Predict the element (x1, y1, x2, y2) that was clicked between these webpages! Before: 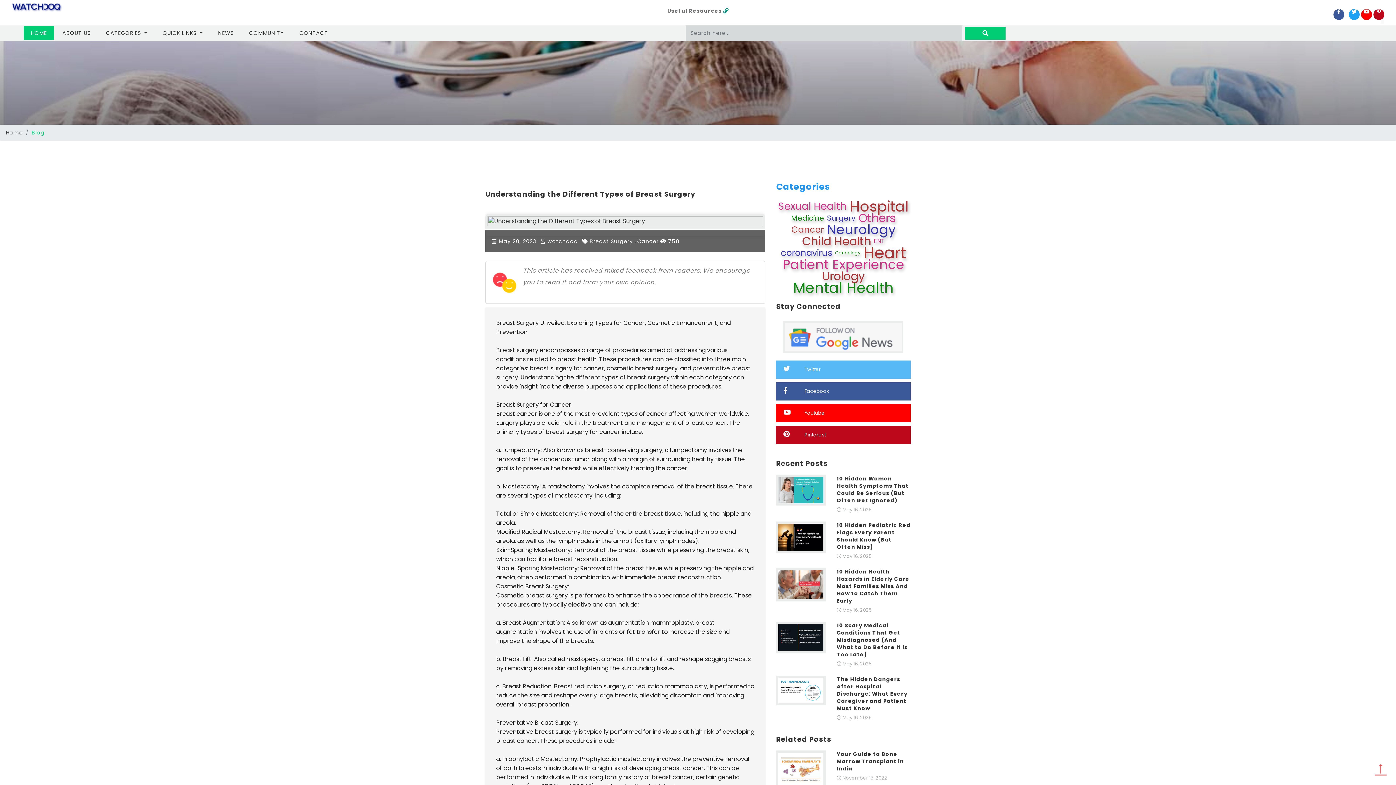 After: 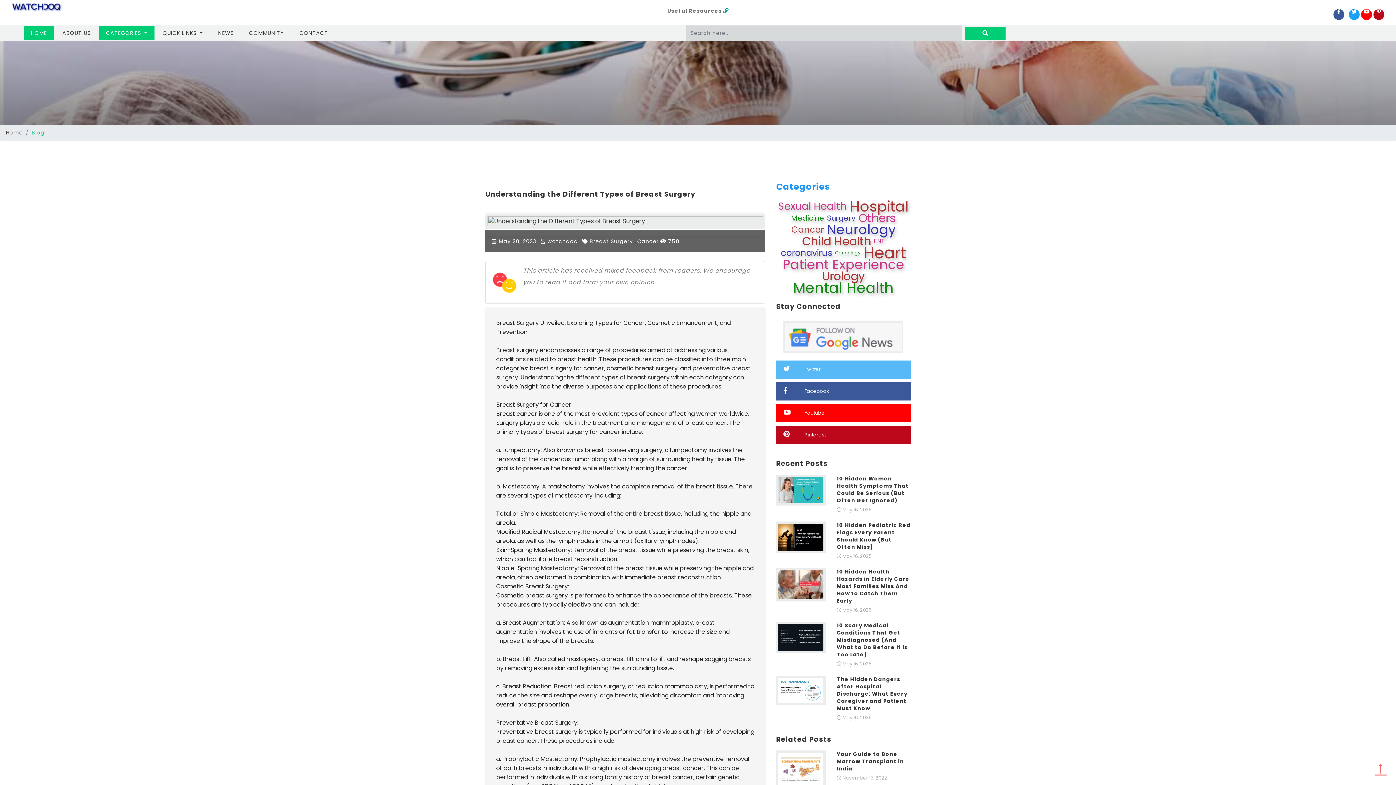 Action: label: CATEGORIES  bbox: (98, 26, 154, 40)